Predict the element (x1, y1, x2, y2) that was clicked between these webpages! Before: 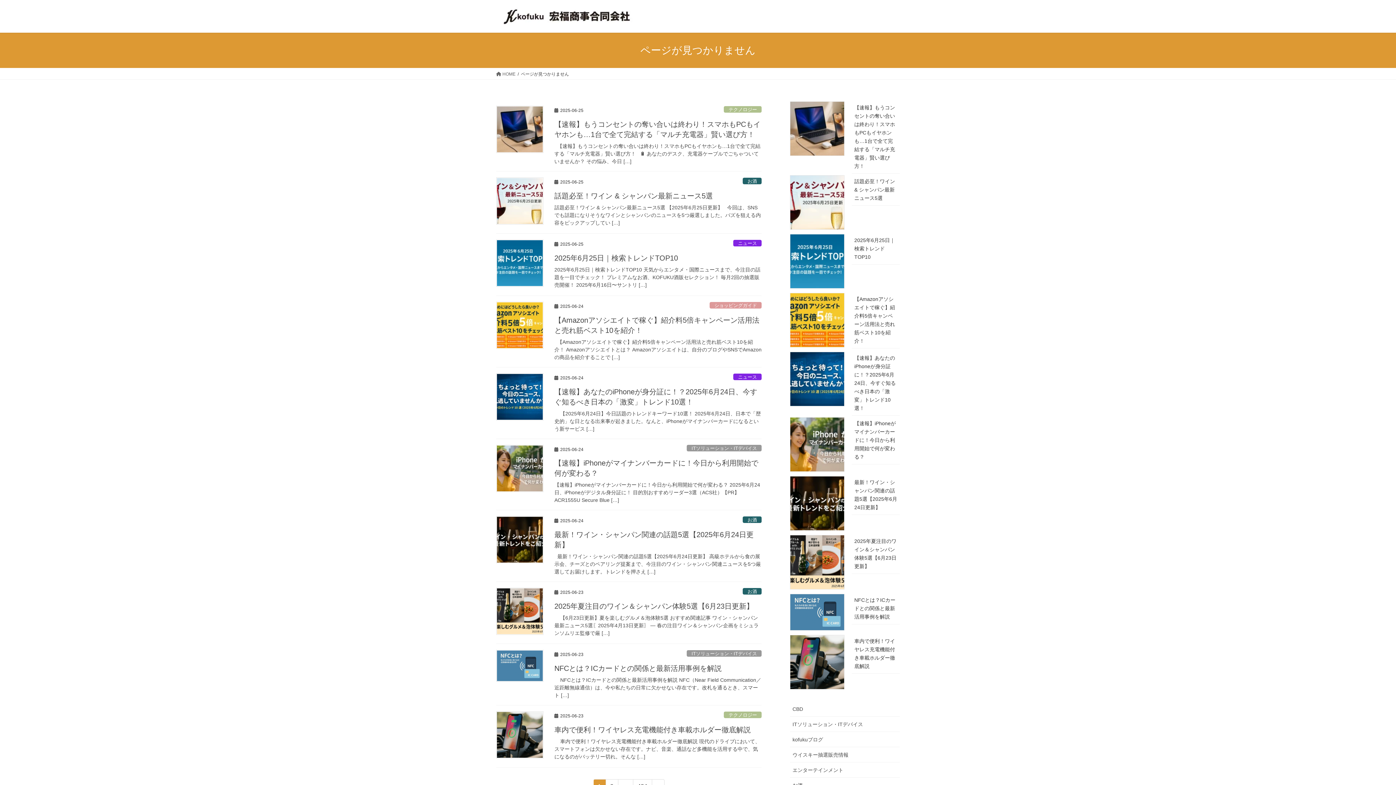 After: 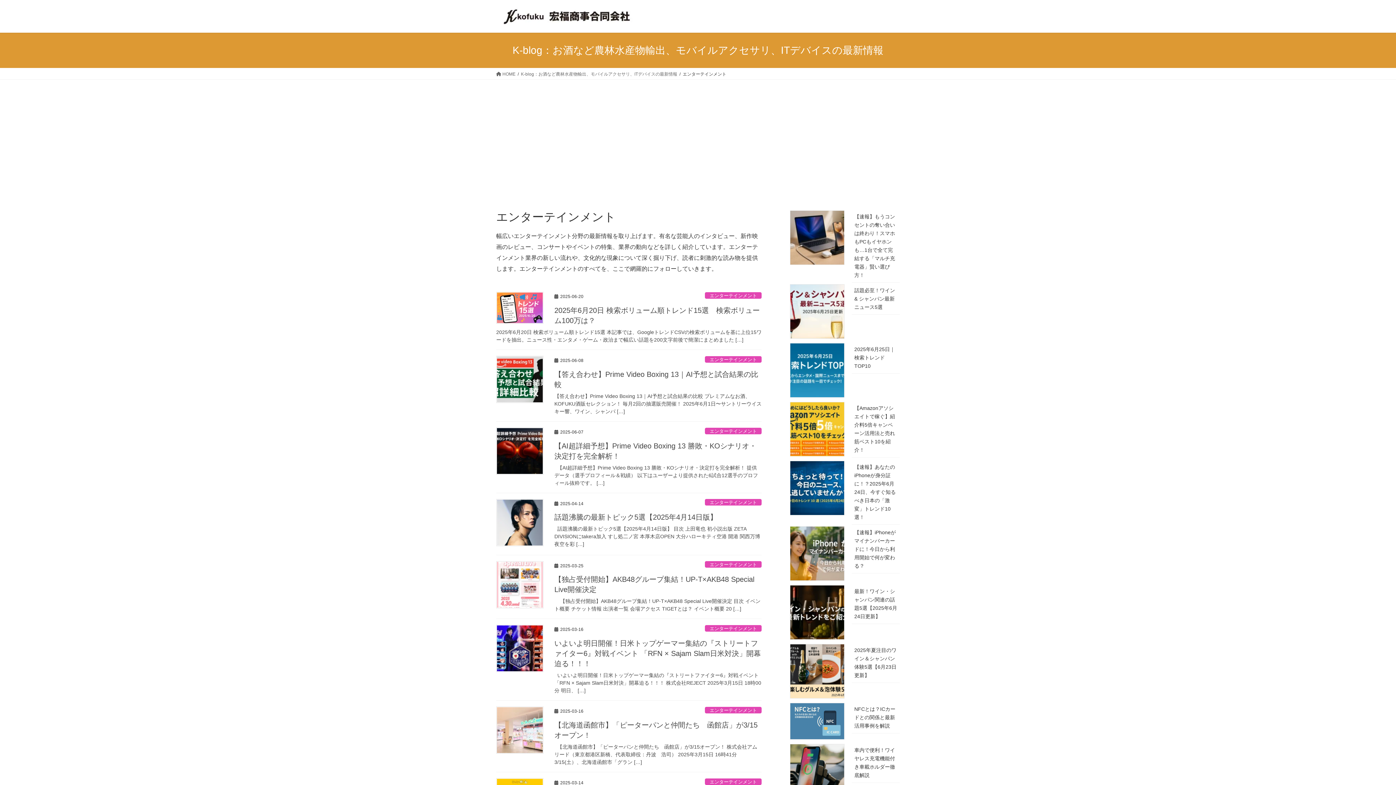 Action: bbox: (790, 762, 900, 778) label: エンターテインメント